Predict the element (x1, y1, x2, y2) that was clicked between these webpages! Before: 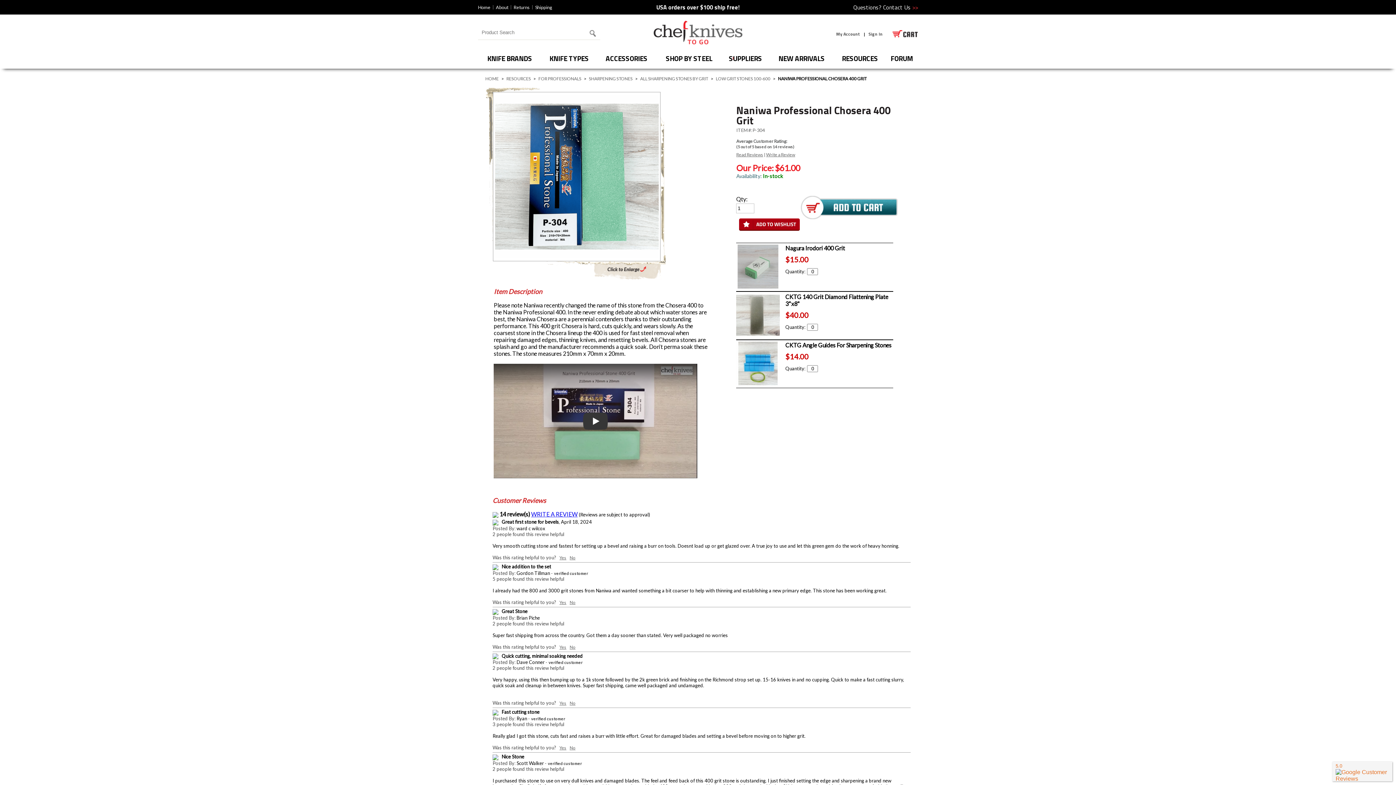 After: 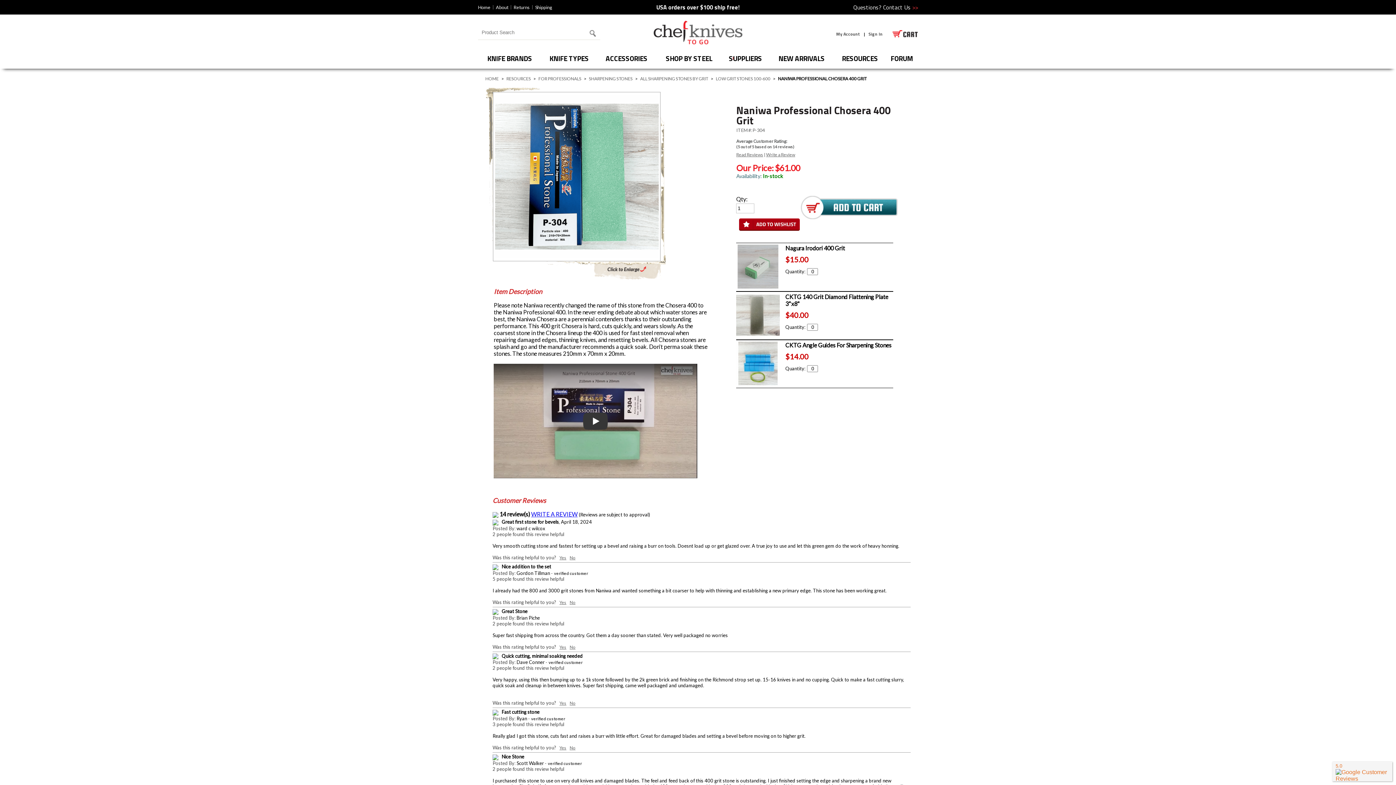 Action: label: Yes bbox: (559, 555, 566, 560)